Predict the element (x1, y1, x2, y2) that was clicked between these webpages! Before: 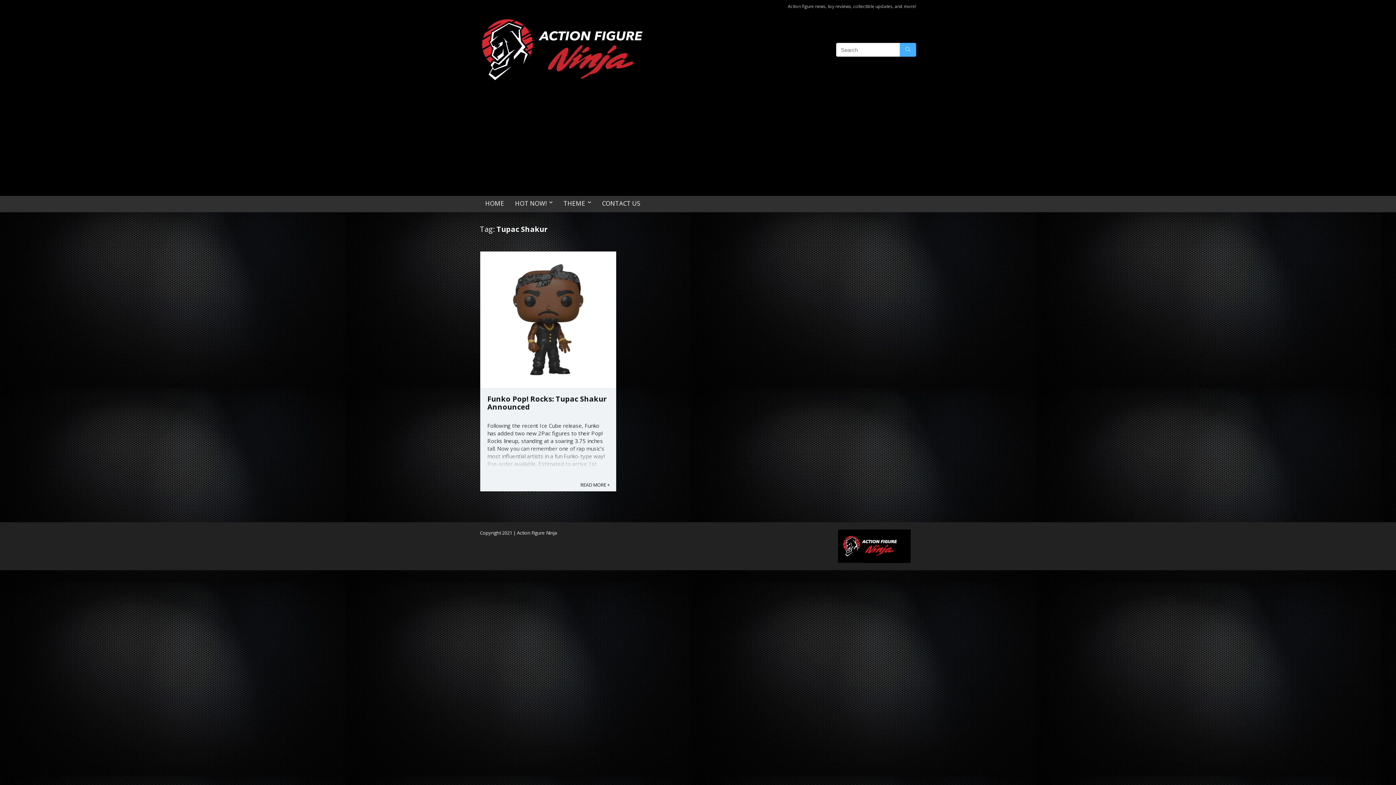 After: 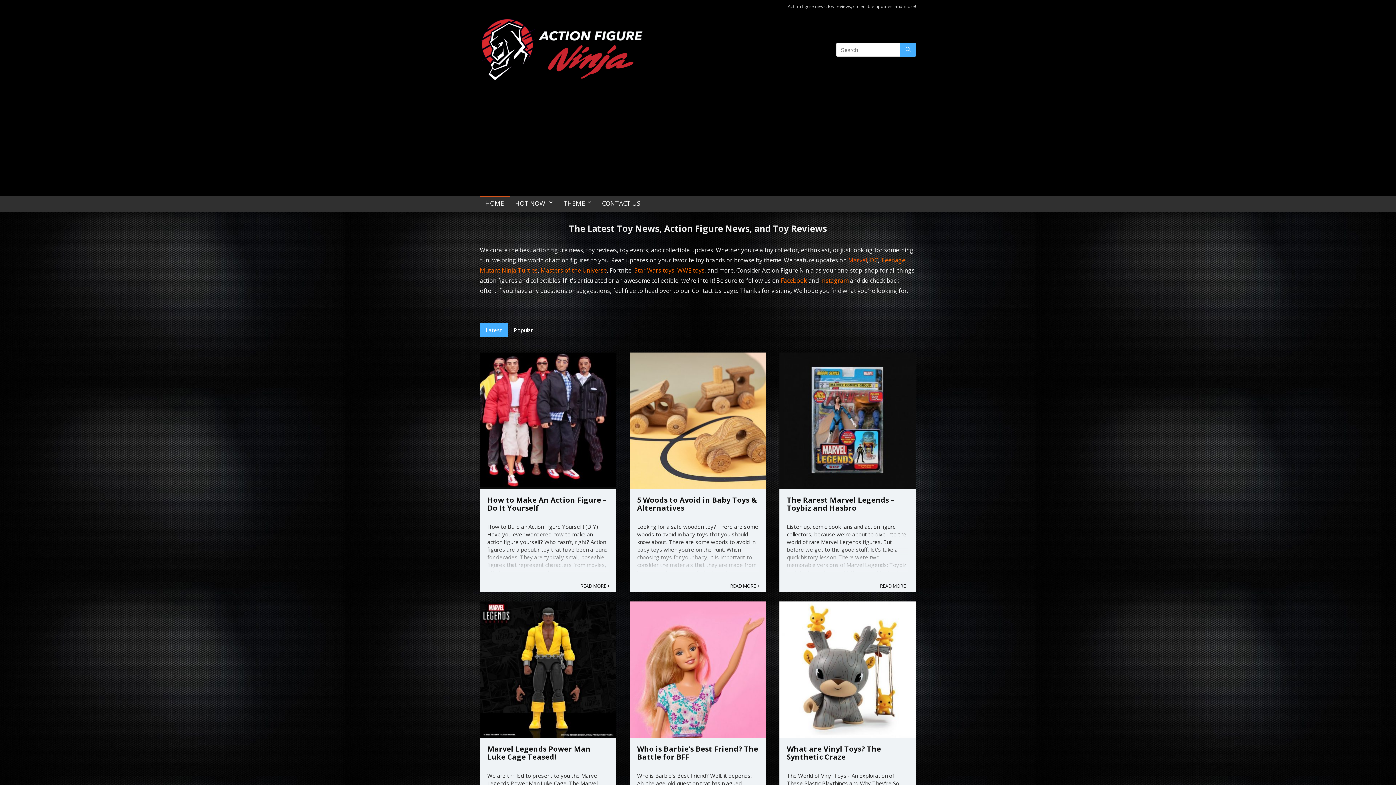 Action: bbox: (480, 14, 643, 21)